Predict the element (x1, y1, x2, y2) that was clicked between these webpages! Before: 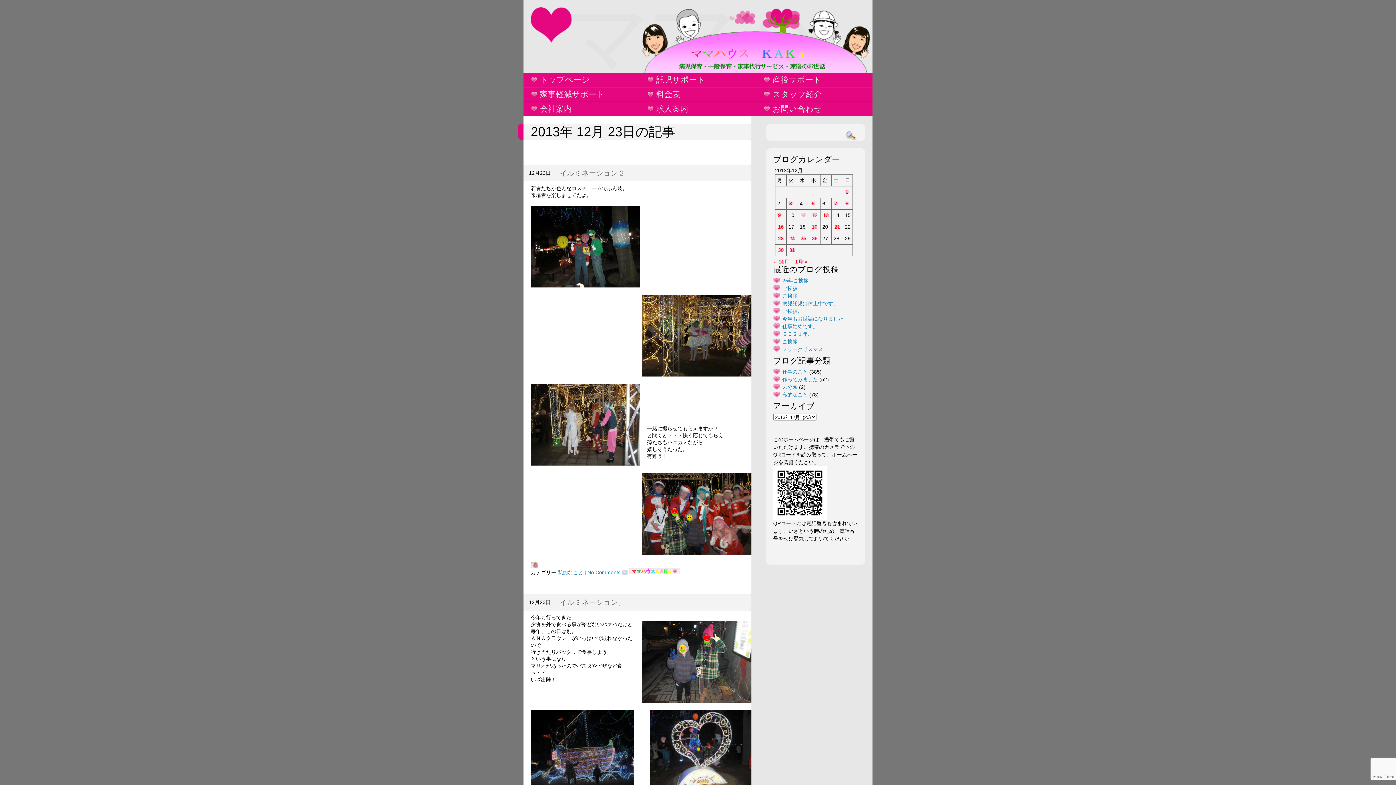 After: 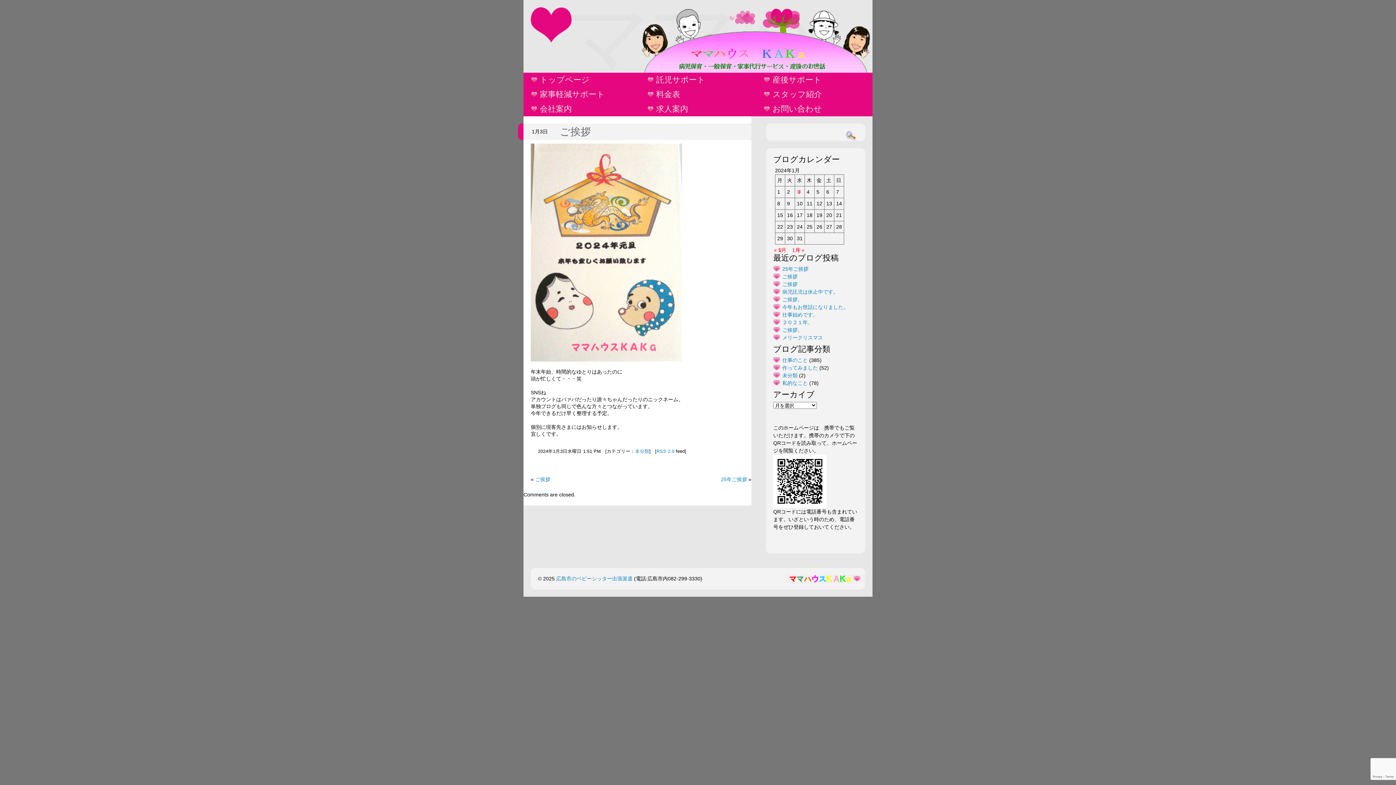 Action: bbox: (773, 285, 797, 291) label: ご挨拶